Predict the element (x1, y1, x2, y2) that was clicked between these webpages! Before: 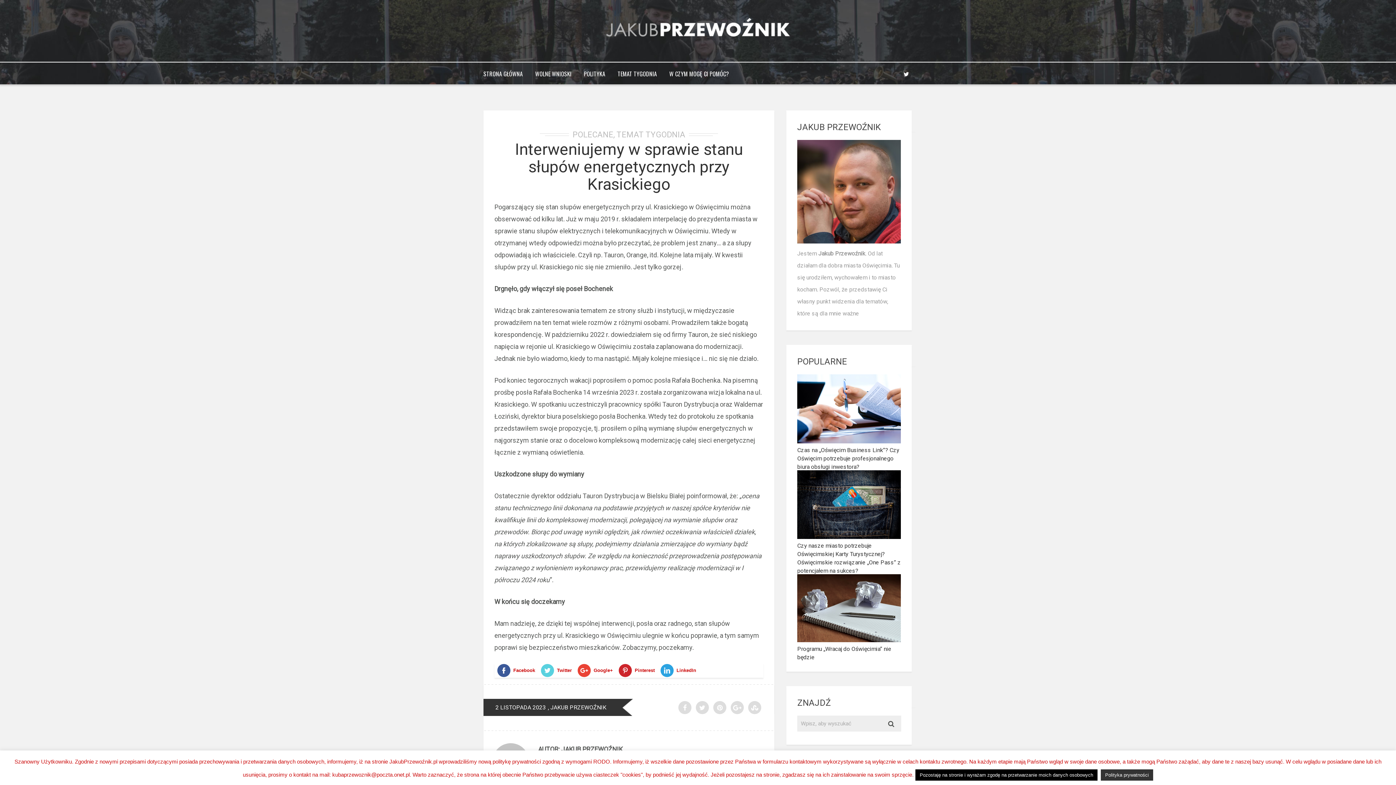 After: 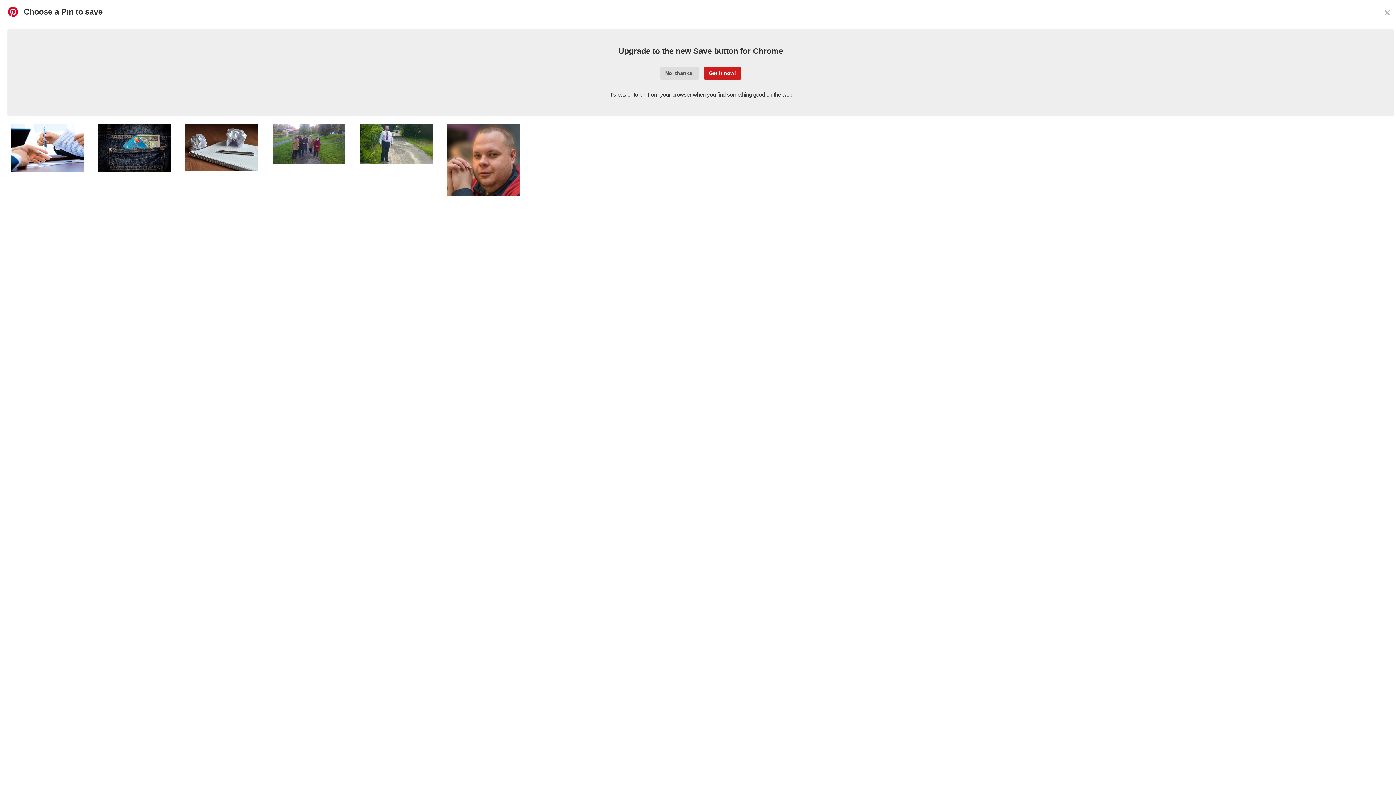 Action: label: Pinterest bbox: (617, 664, 656, 677)